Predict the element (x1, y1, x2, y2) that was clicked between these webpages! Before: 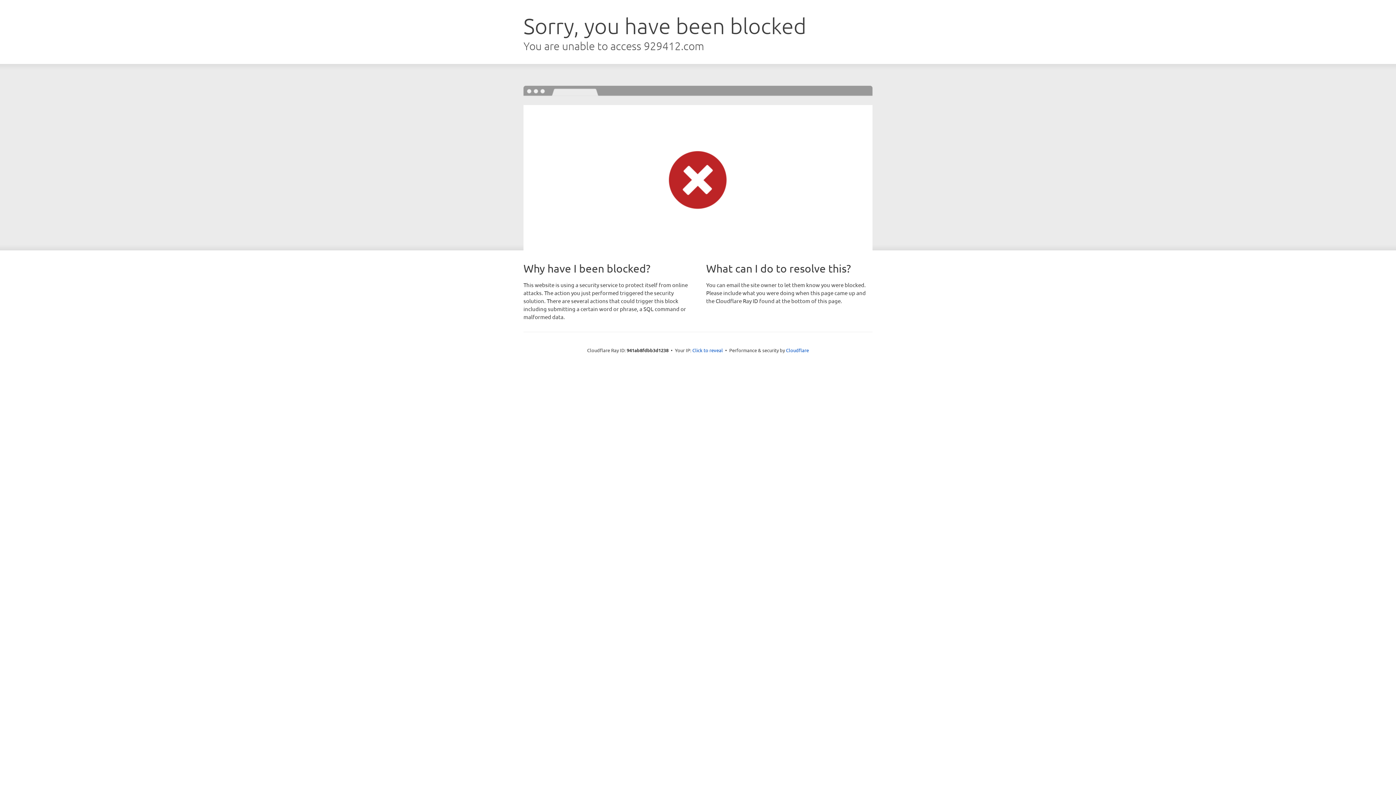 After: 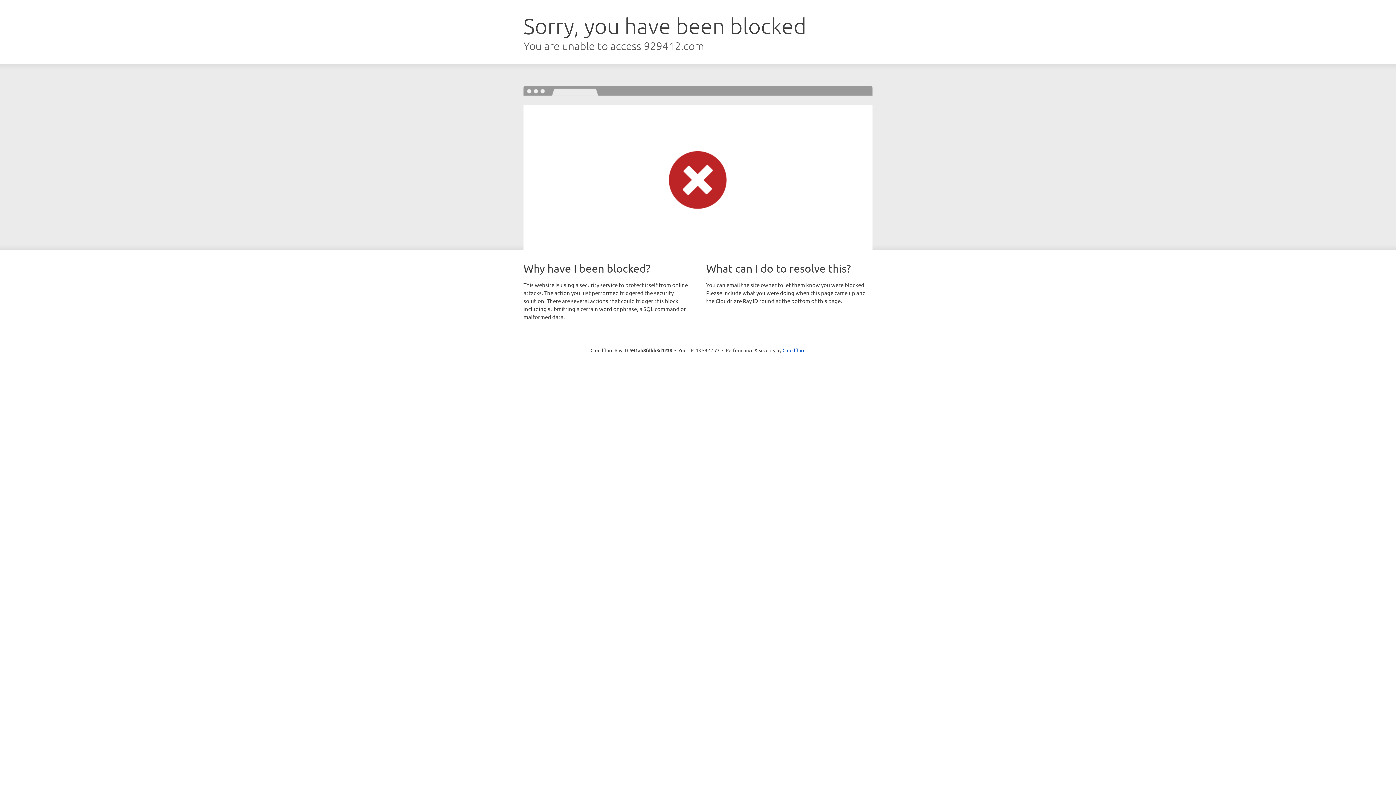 Action: bbox: (692, 346, 723, 353) label: Click to reveal